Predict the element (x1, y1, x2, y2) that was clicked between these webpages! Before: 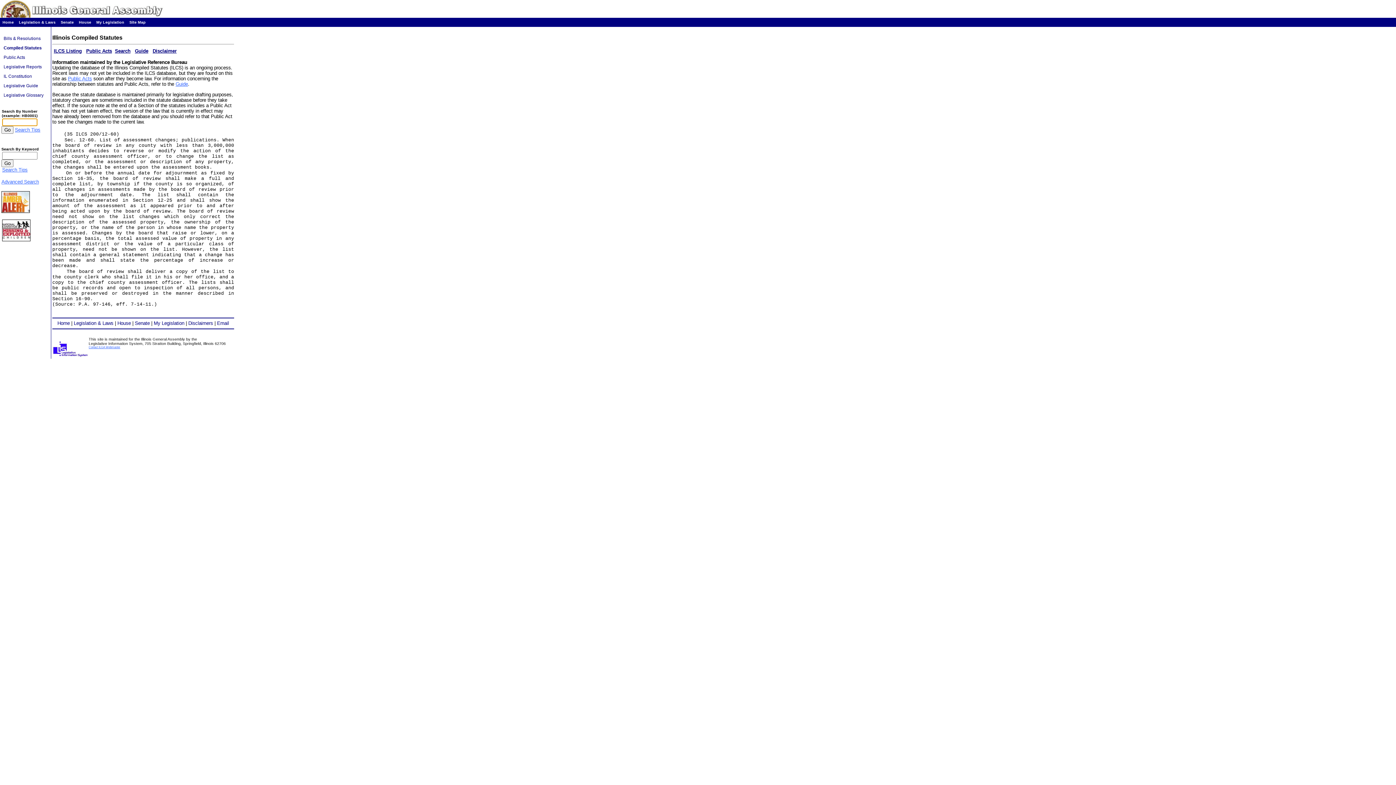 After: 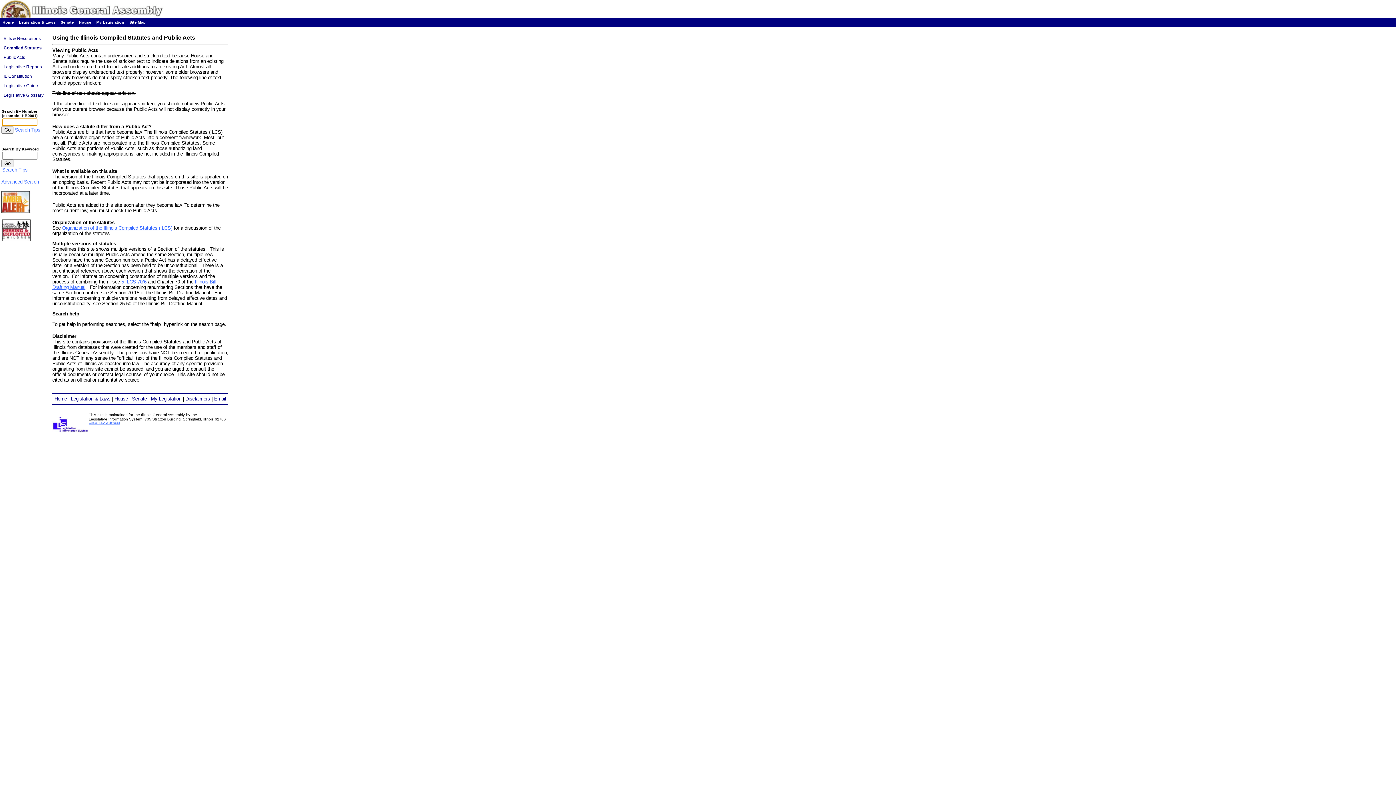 Action: label: Guide bbox: (175, 81, 188, 87)